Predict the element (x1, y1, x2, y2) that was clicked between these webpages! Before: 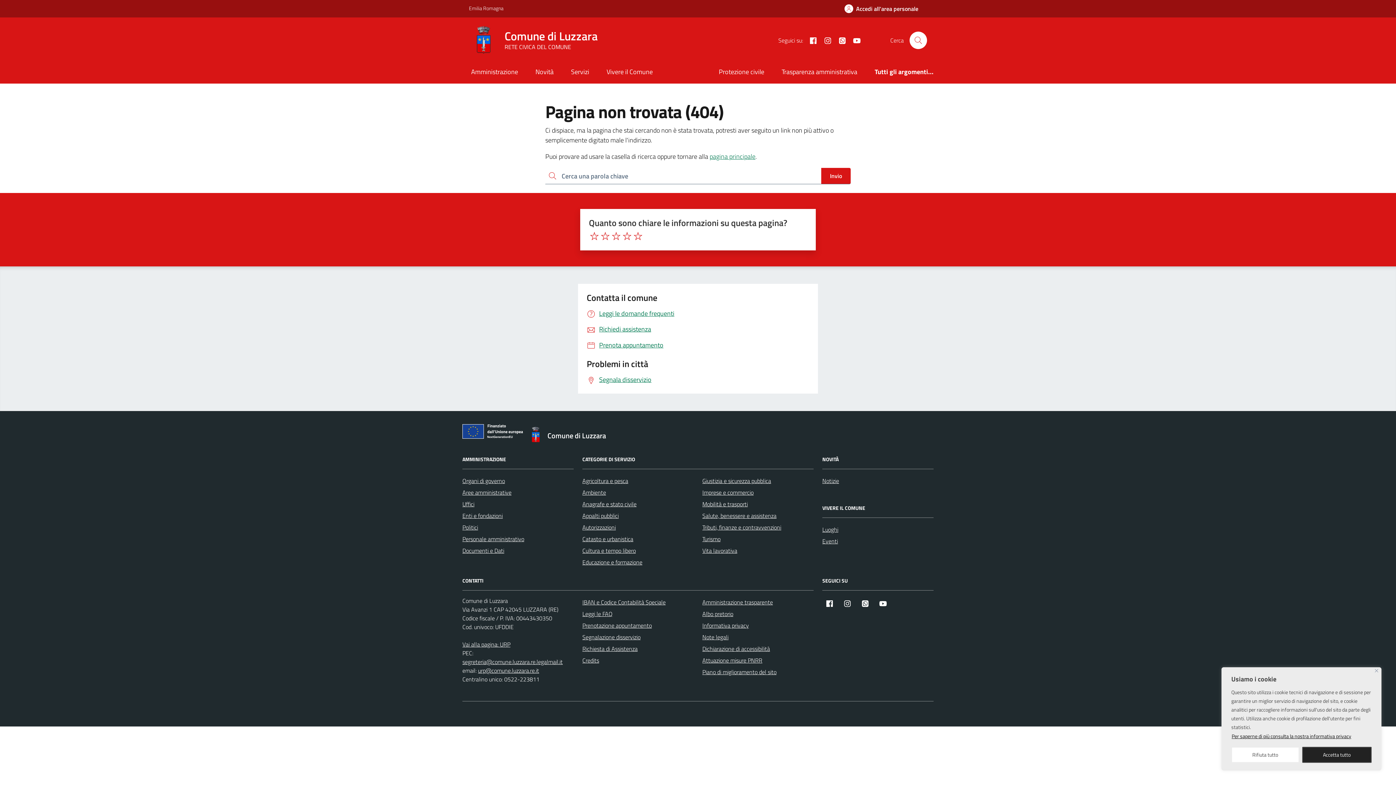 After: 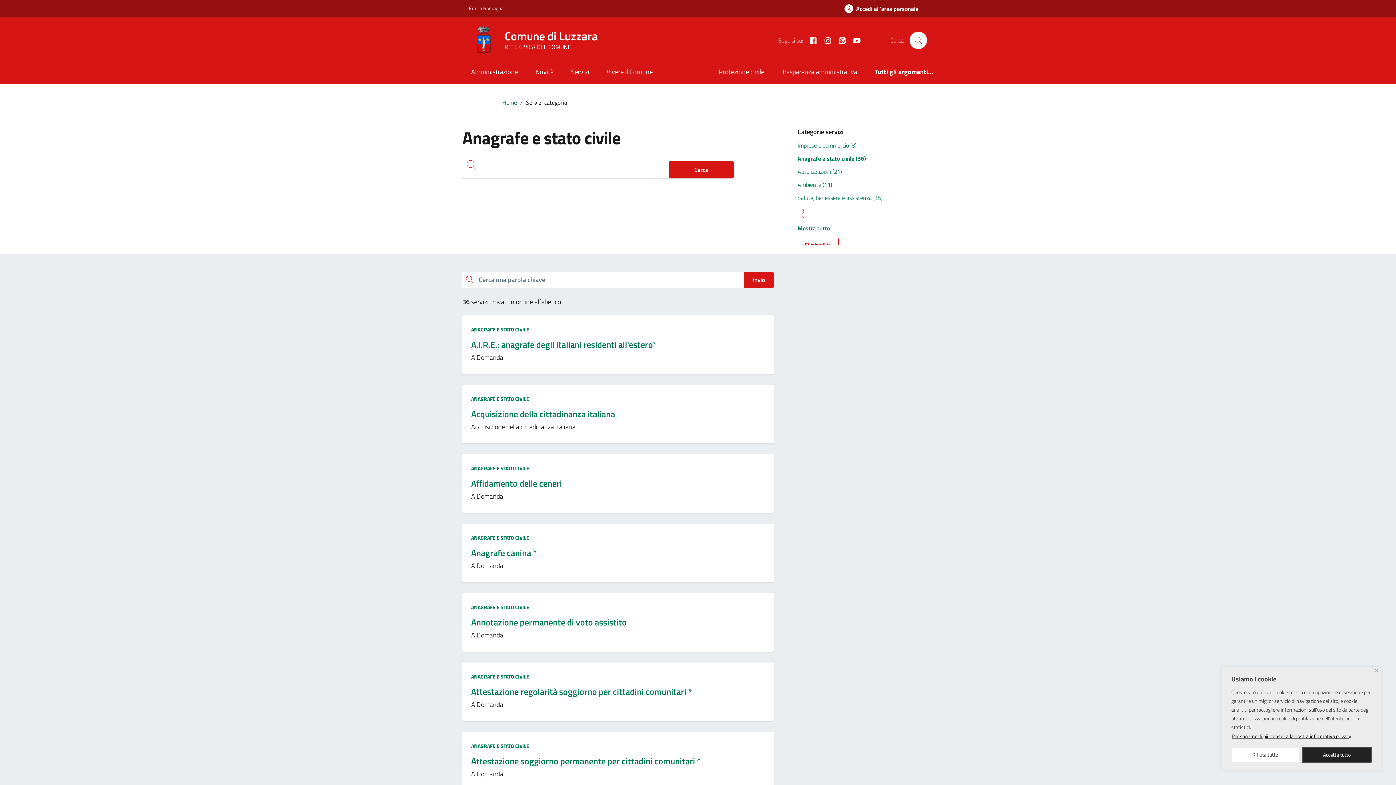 Action: bbox: (582, 498, 636, 510) label: Anagrafe e stato civile